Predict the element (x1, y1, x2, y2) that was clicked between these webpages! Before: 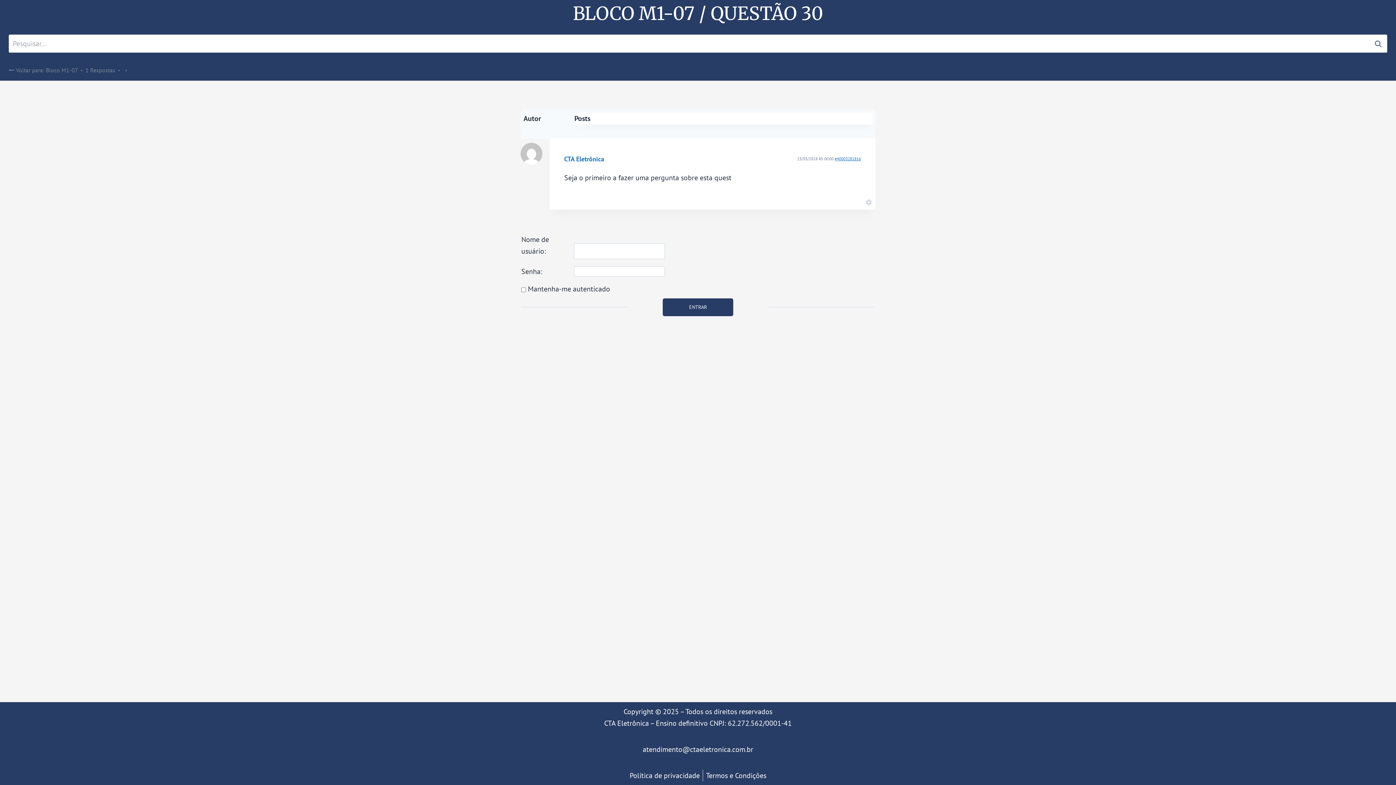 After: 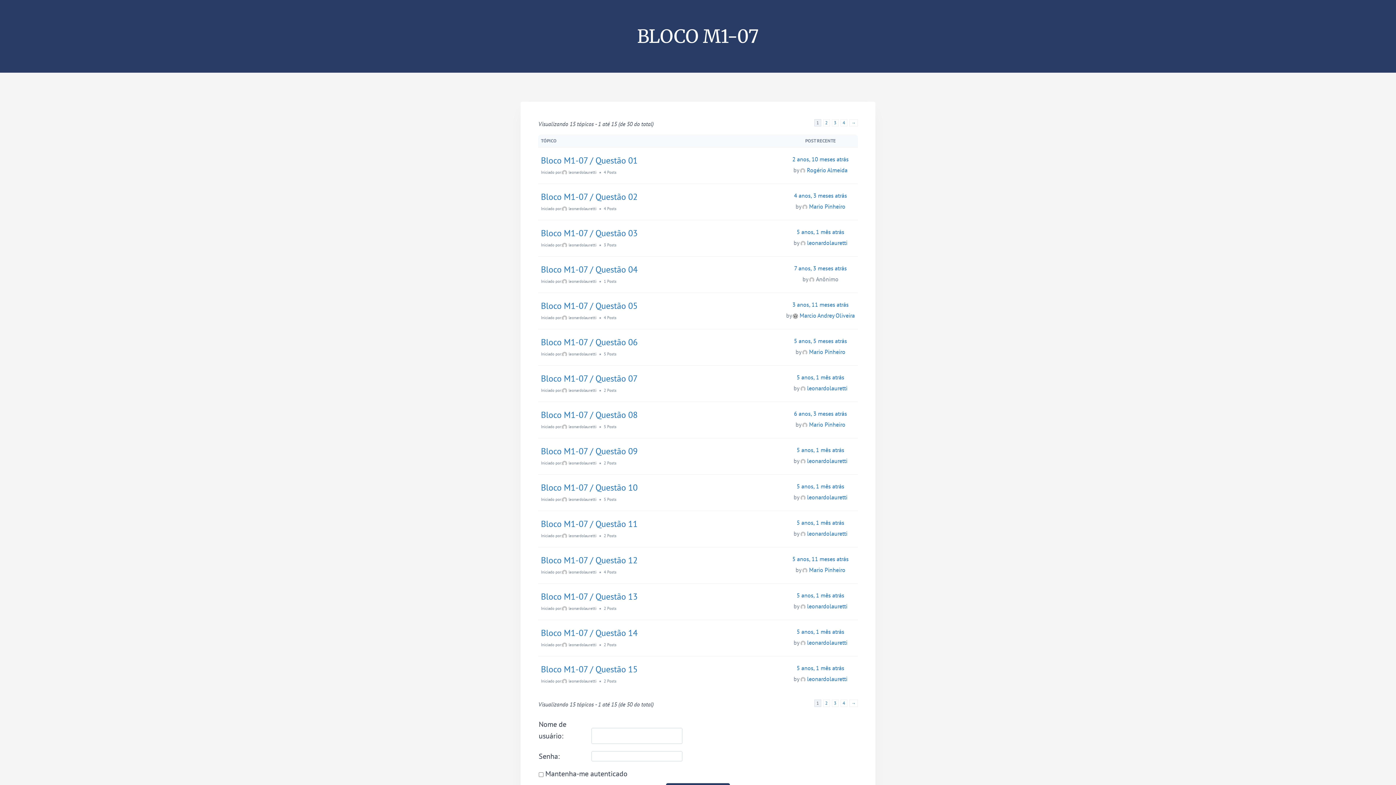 Action: bbox: (8, 65, 78, 74) label:  Voltar para: Bloco M1-07